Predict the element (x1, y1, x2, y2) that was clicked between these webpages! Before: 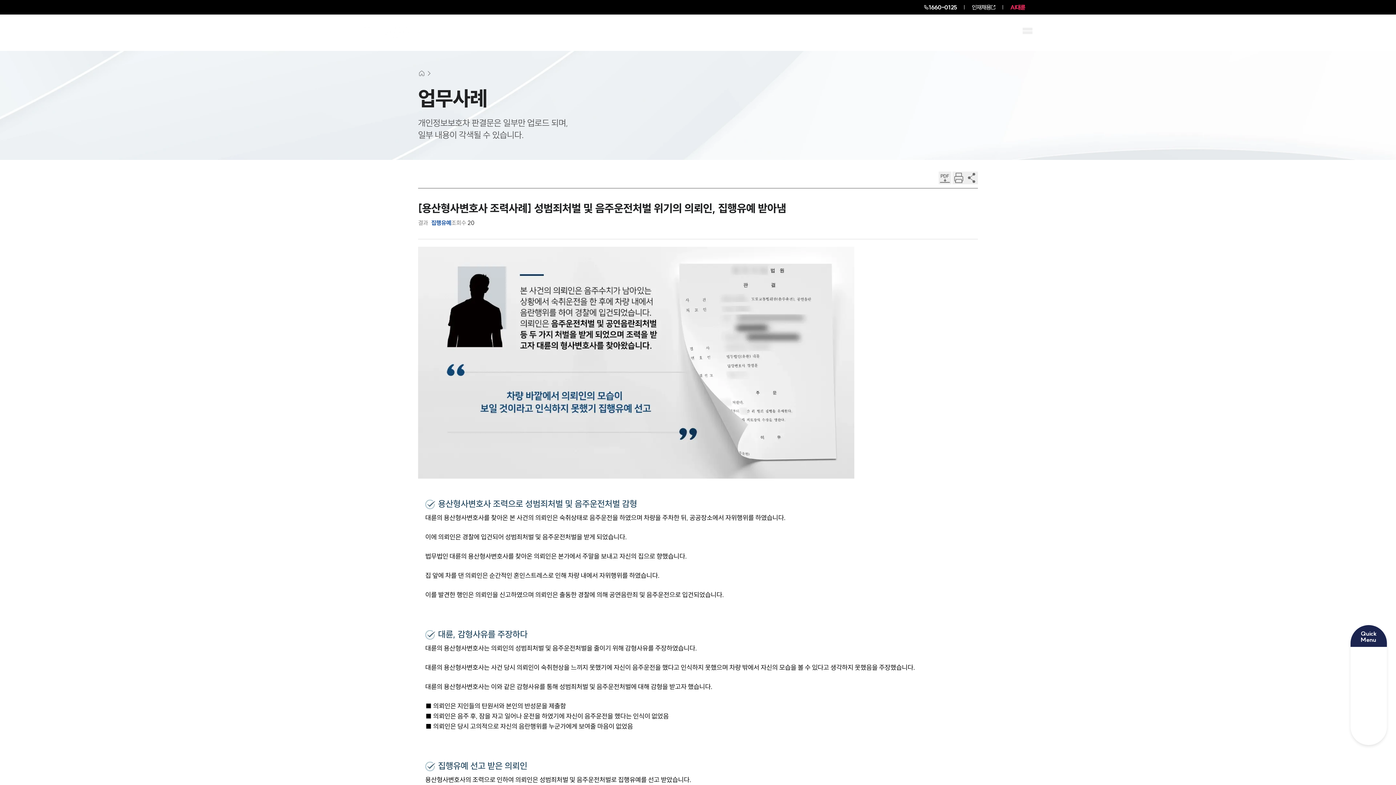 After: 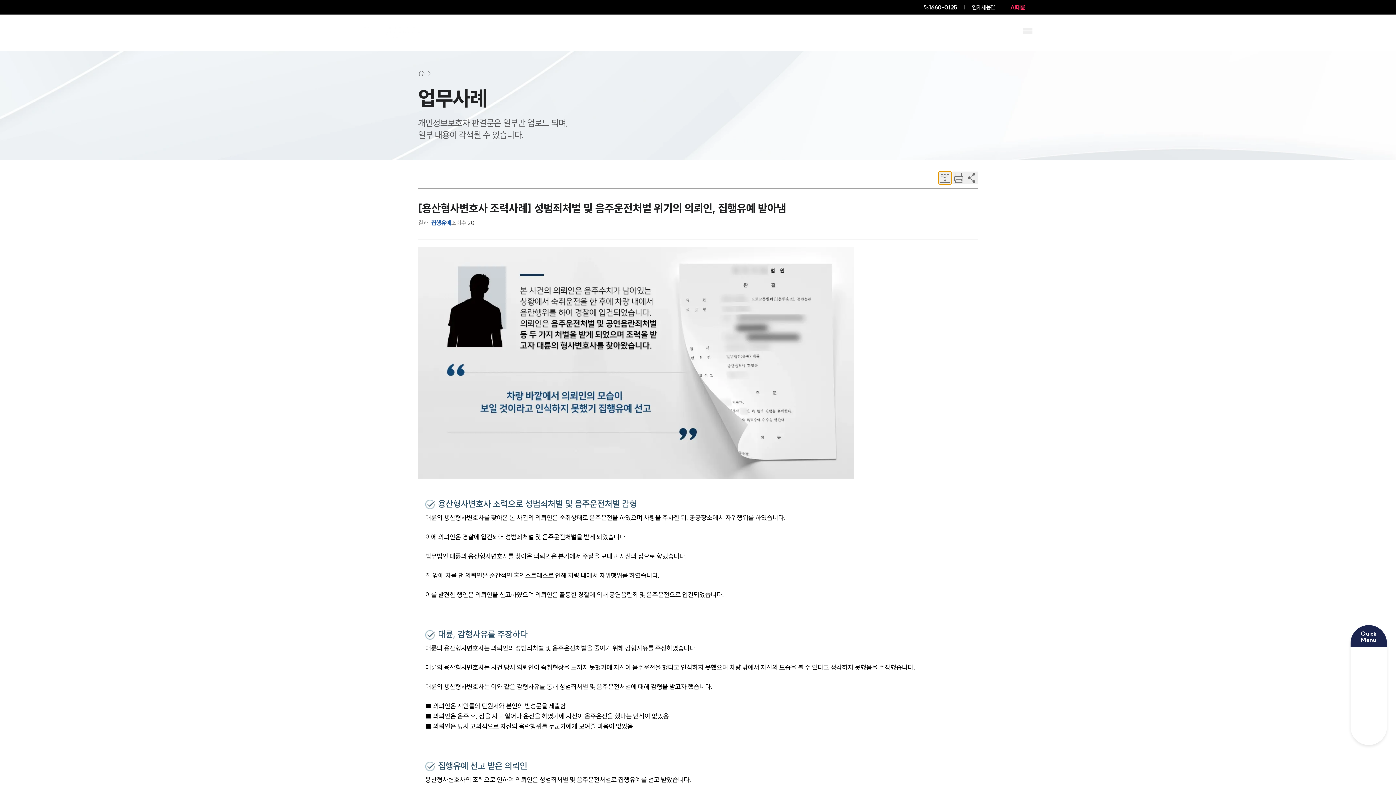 Action: label: PDF bbox: (938, 171, 951, 184)